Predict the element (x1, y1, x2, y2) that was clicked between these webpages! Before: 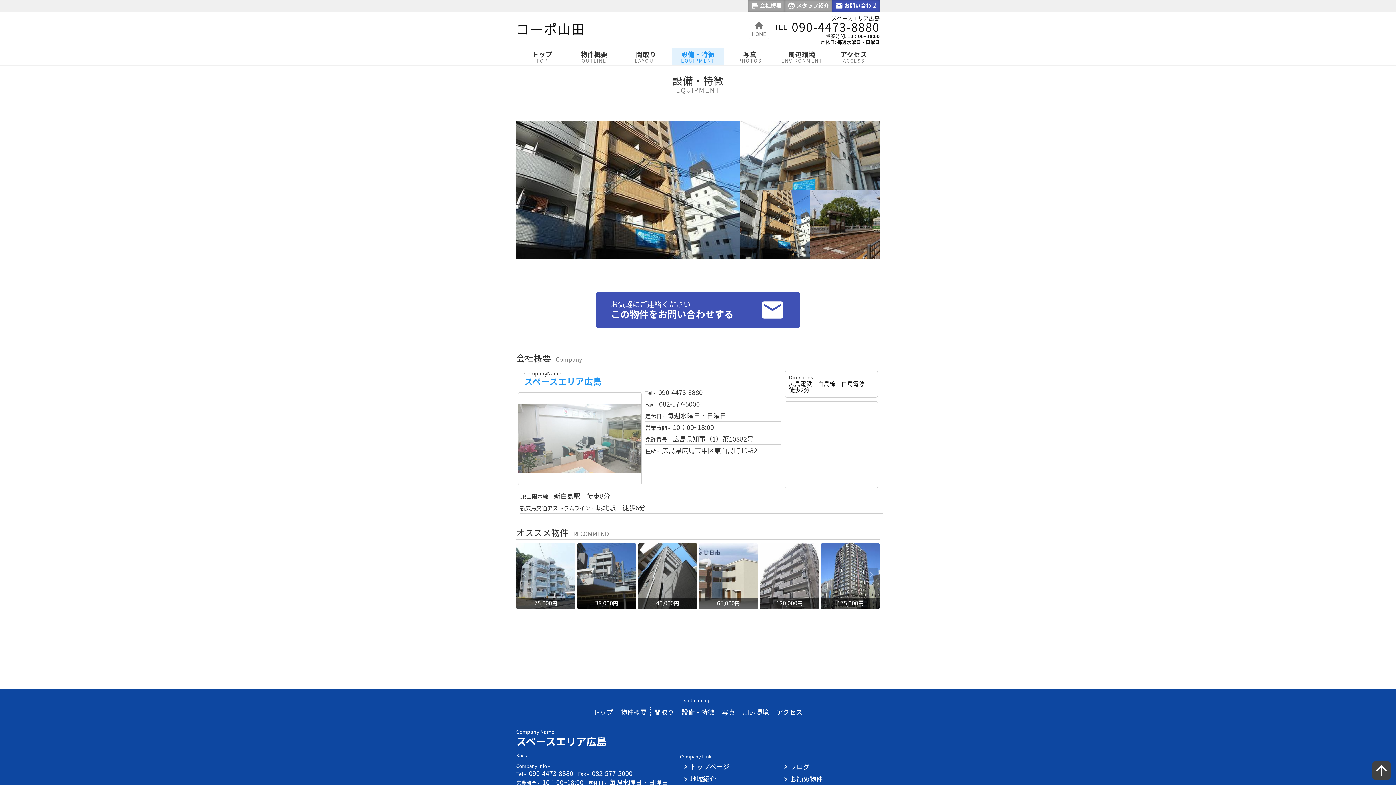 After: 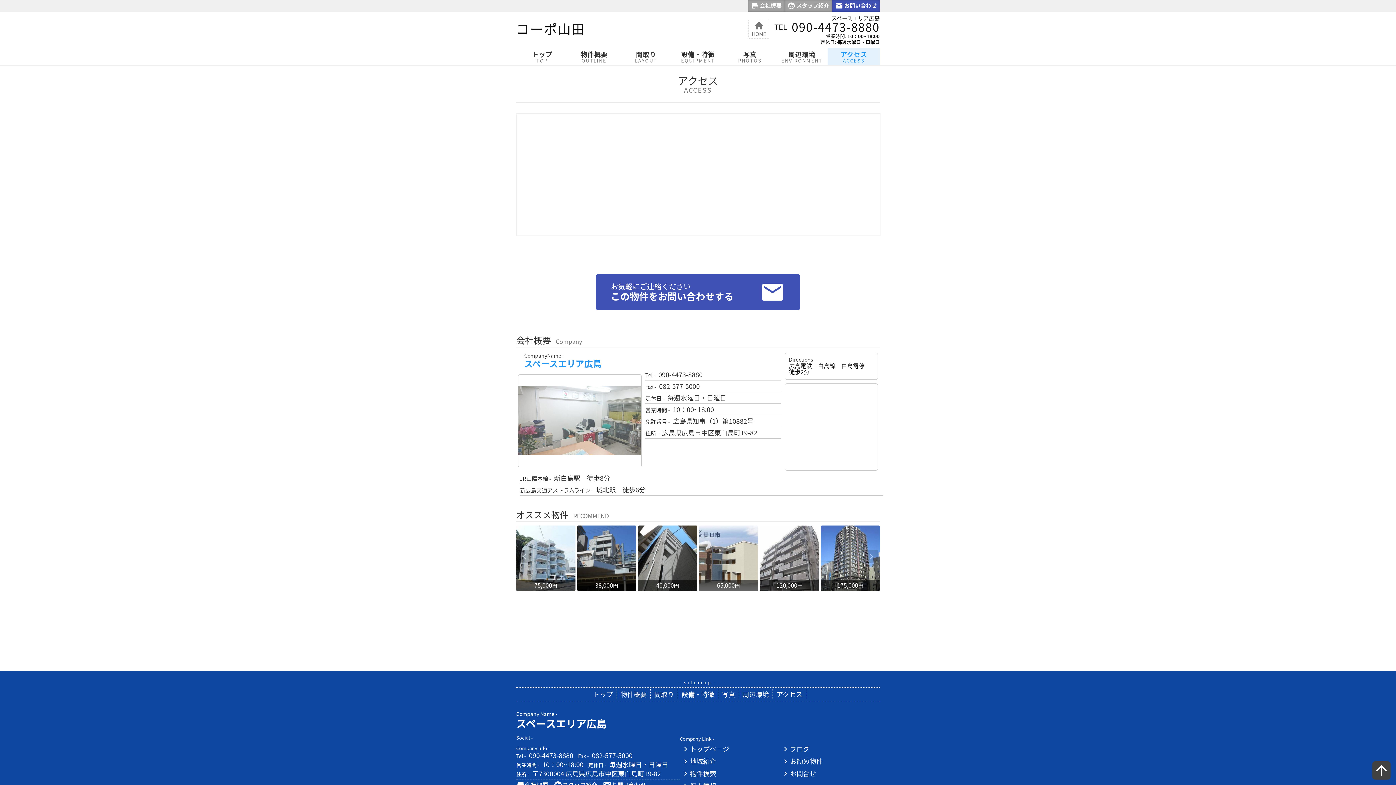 Action: label: アクセス bbox: (774, 706, 804, 716)